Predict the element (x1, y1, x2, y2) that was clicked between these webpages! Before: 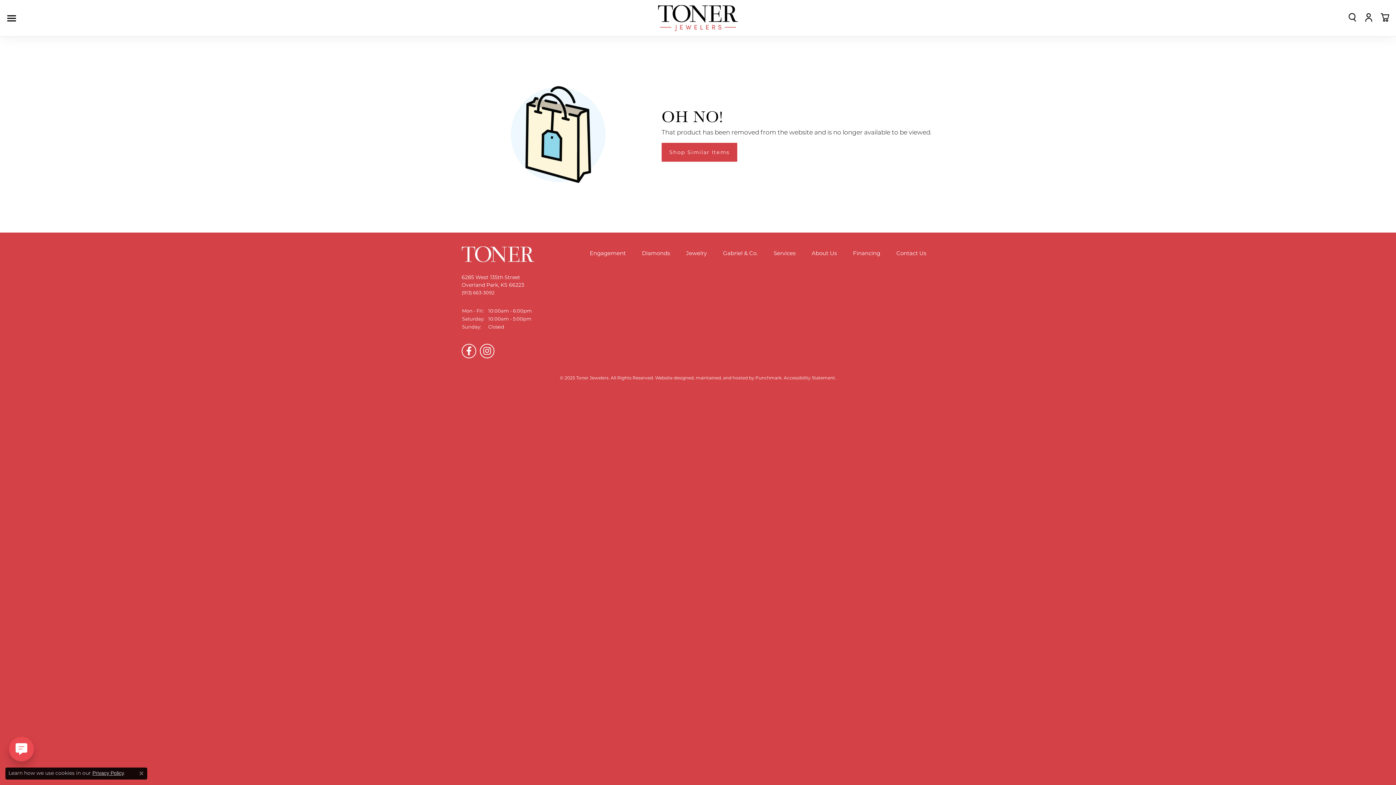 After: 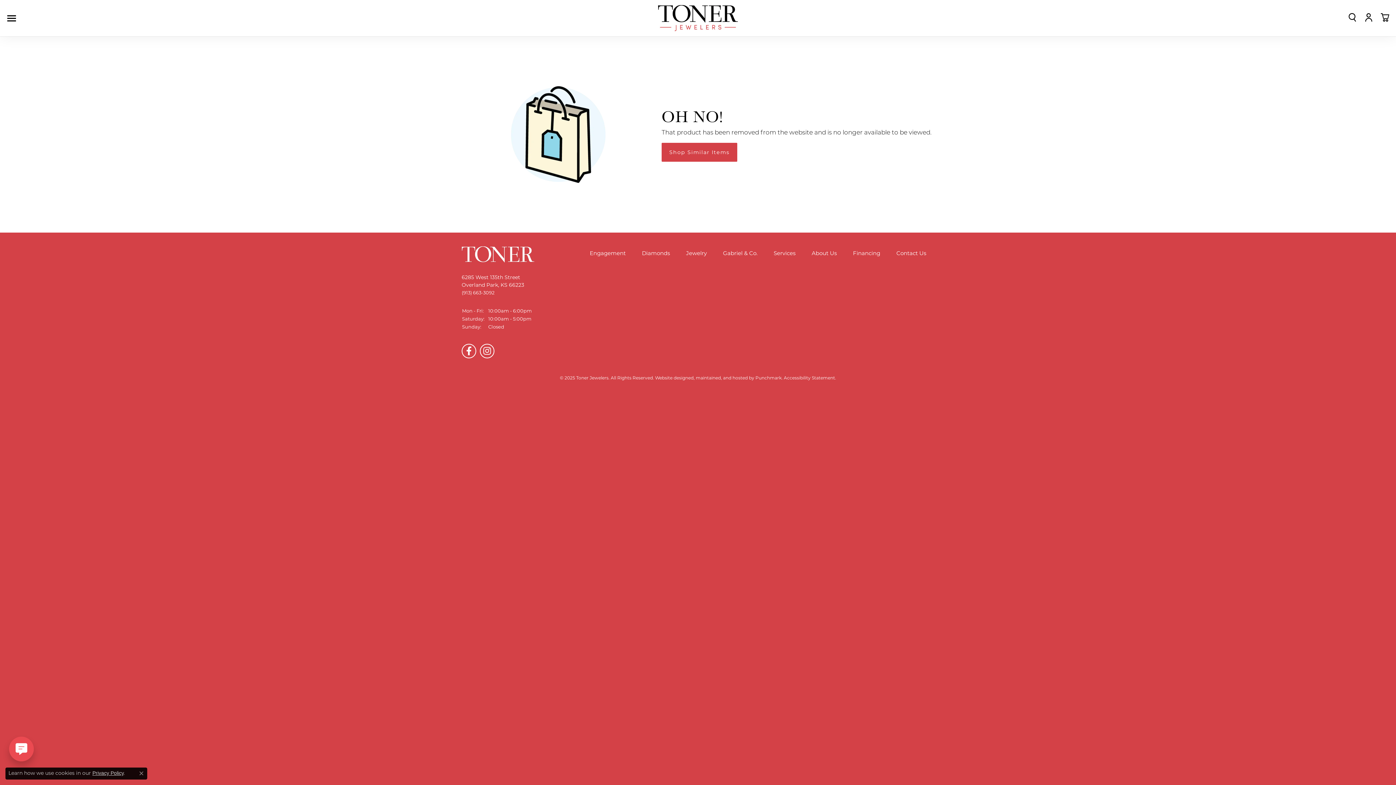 Action: label: (913) 663-3092 bbox: (461, 289, 494, 295)